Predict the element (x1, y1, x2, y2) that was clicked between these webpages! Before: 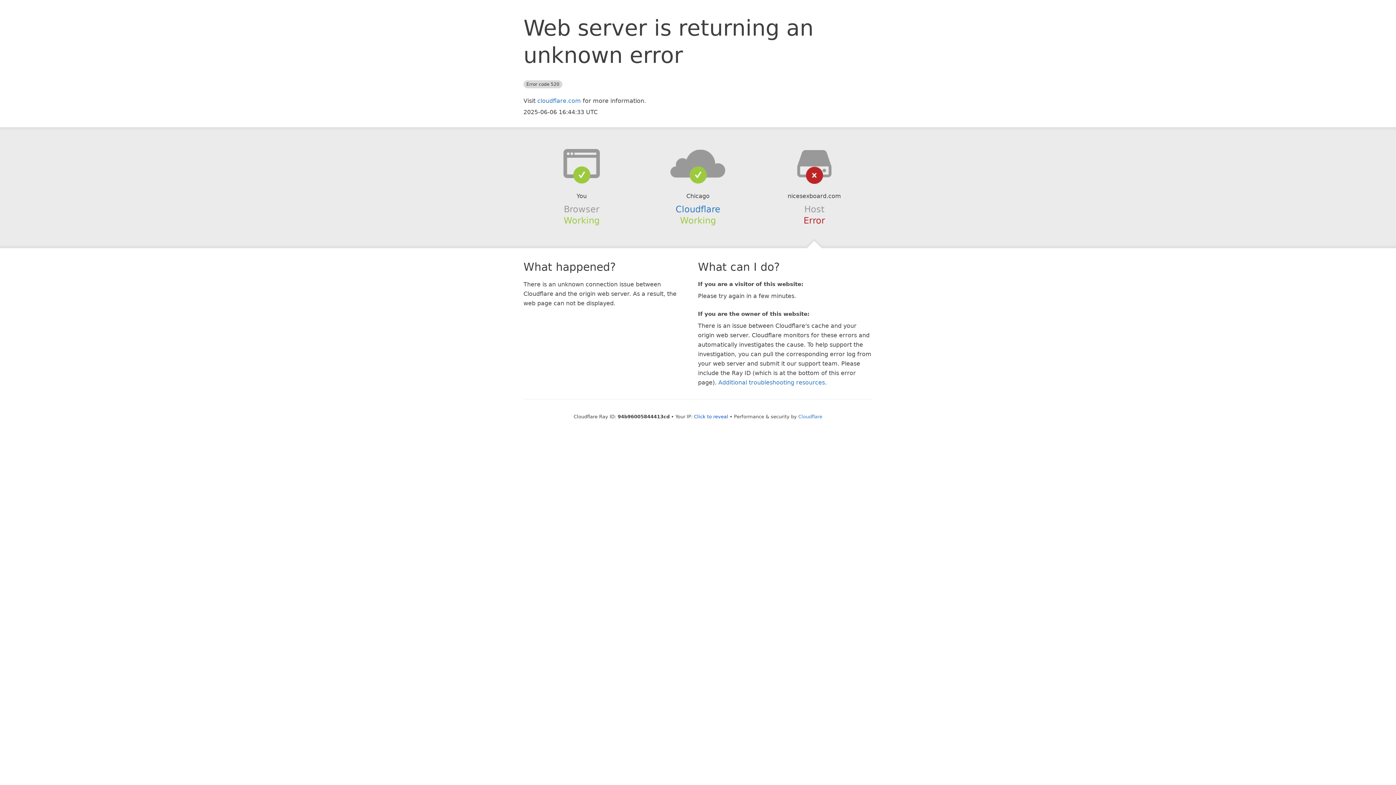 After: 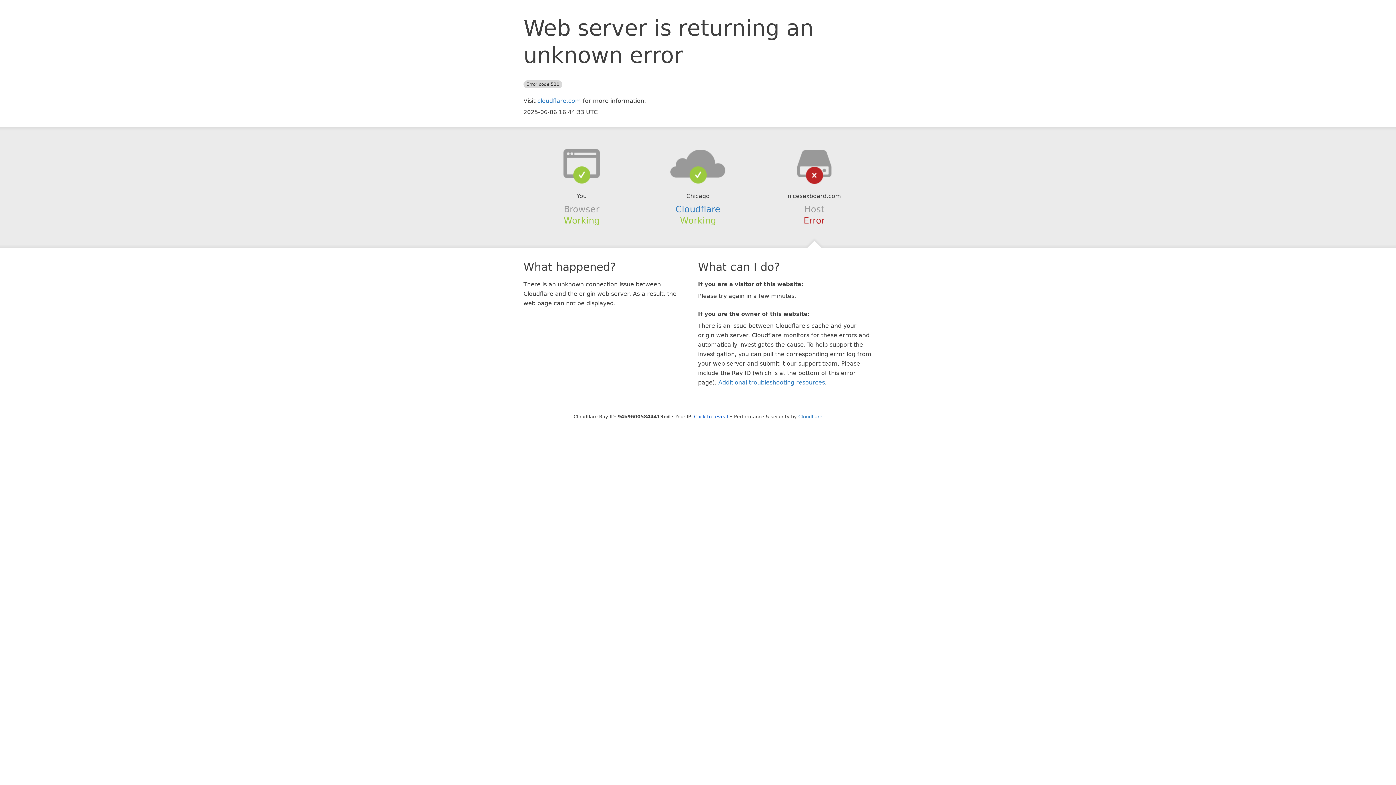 Action: bbox: (639, 148, 756, 178)